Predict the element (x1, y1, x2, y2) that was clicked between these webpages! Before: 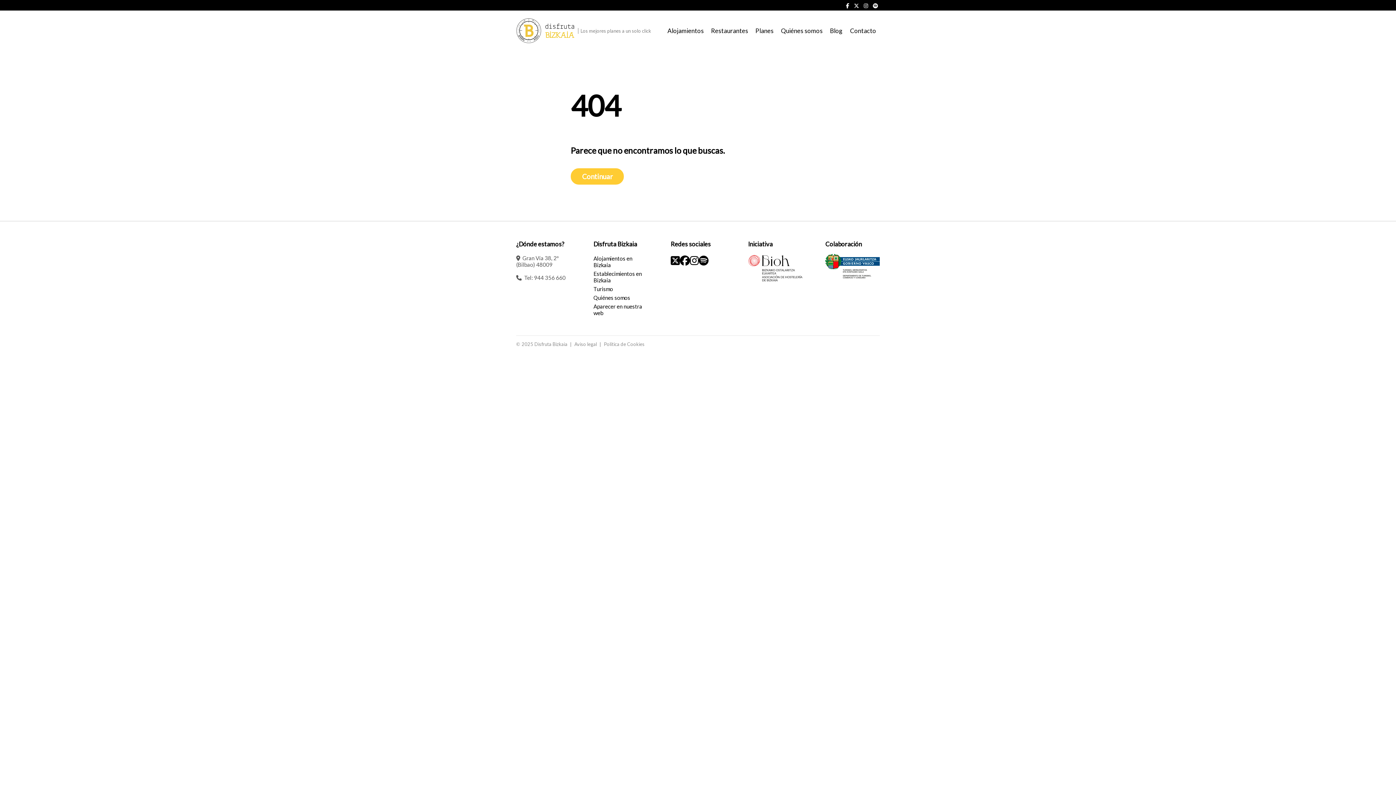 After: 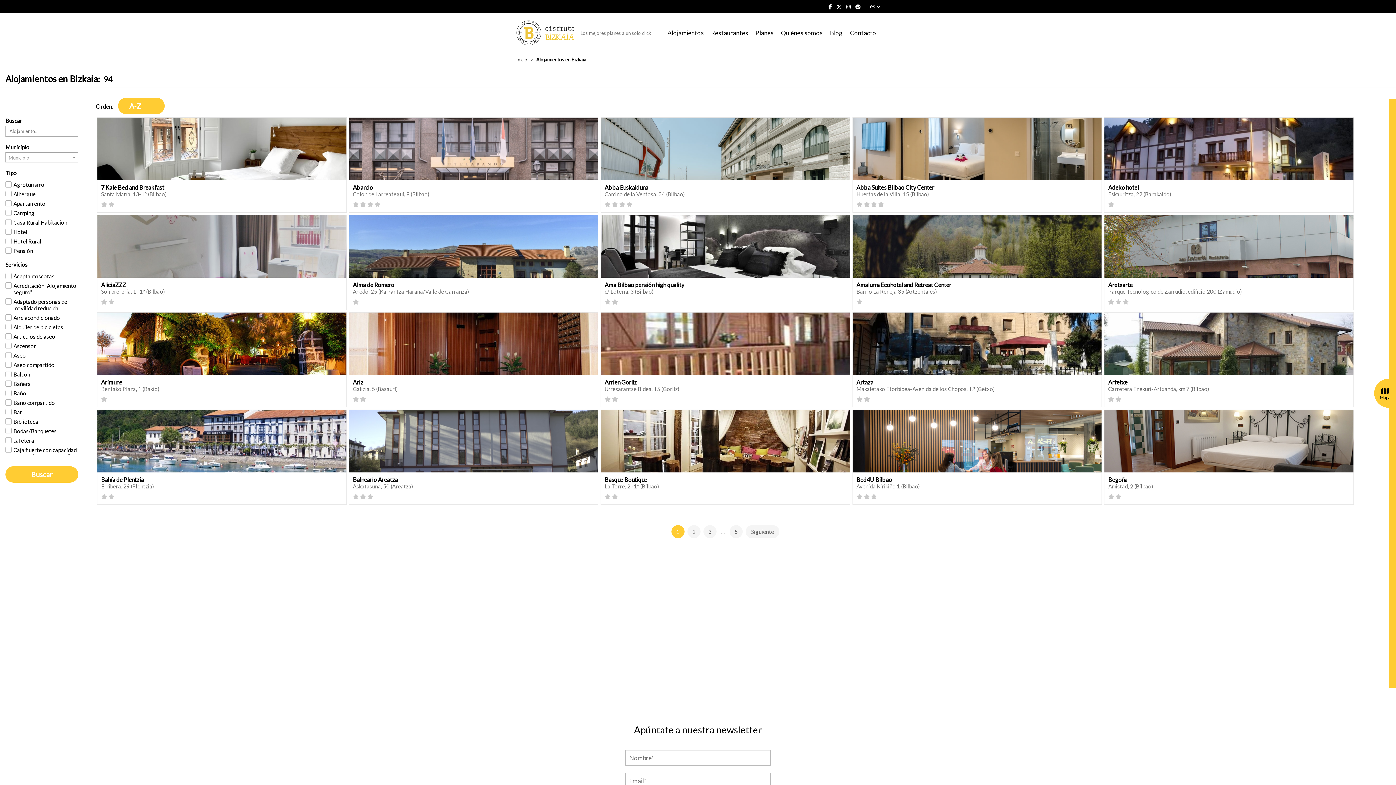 Action: label: Alojamientos bbox: (664, 10, 707, 50)